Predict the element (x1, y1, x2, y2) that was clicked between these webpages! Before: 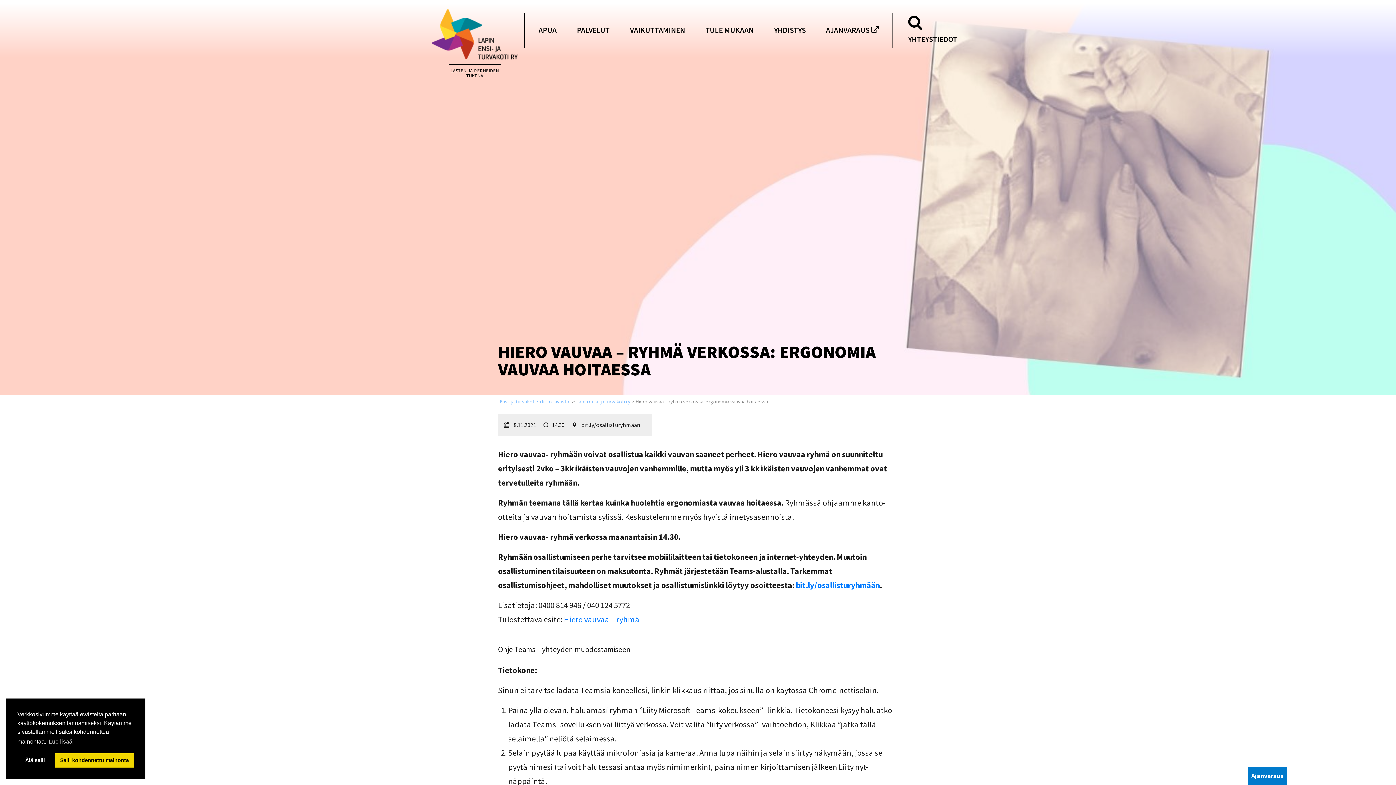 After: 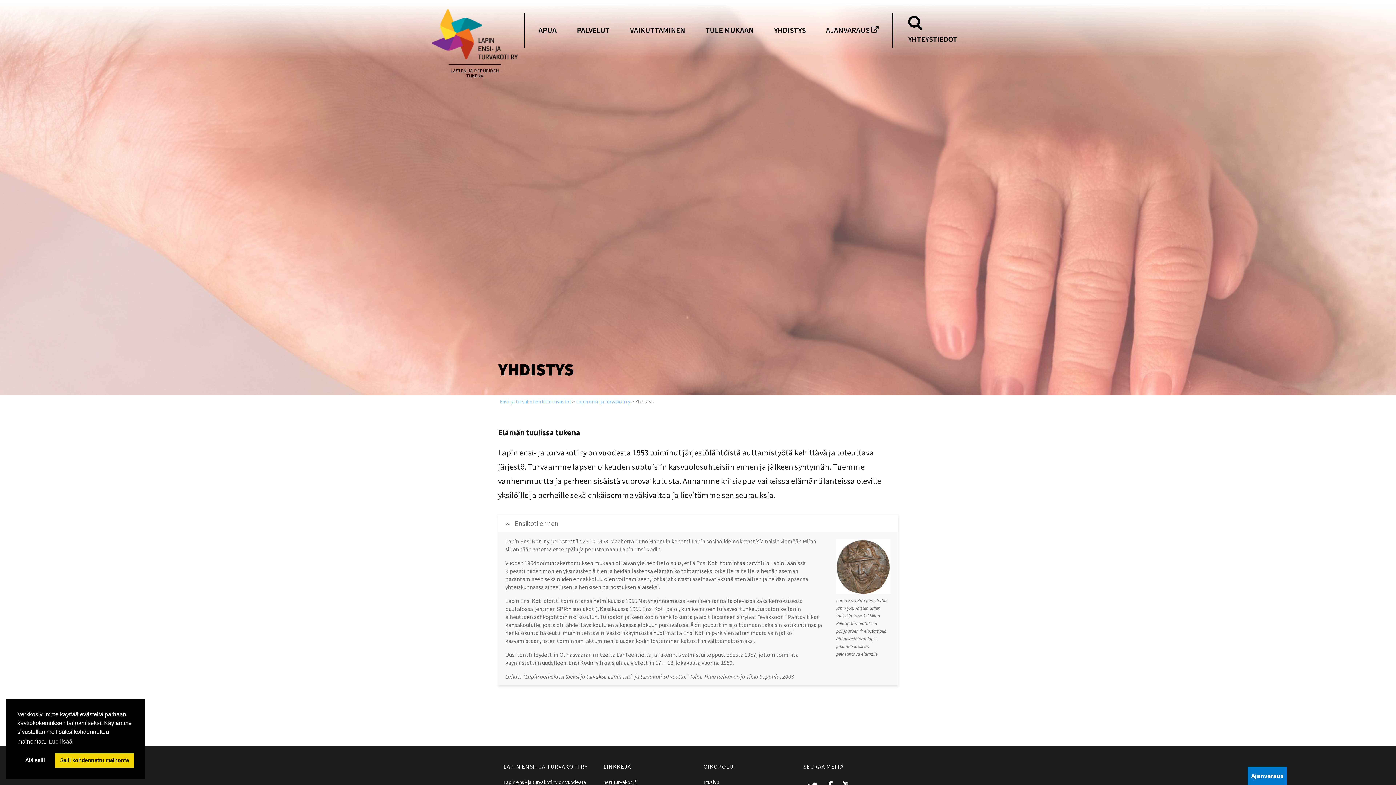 Action: label: YHDISTYS bbox: (767, 20, 812, 40)